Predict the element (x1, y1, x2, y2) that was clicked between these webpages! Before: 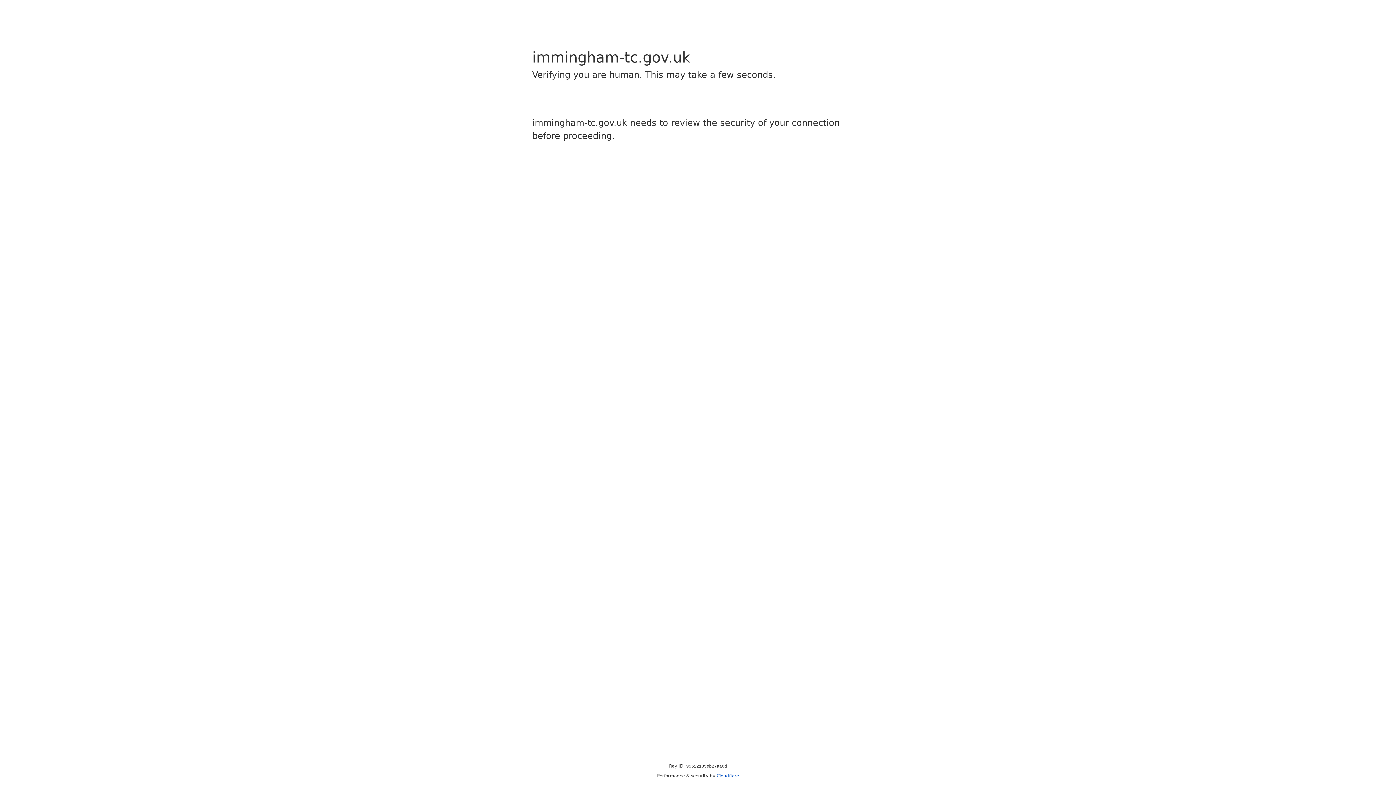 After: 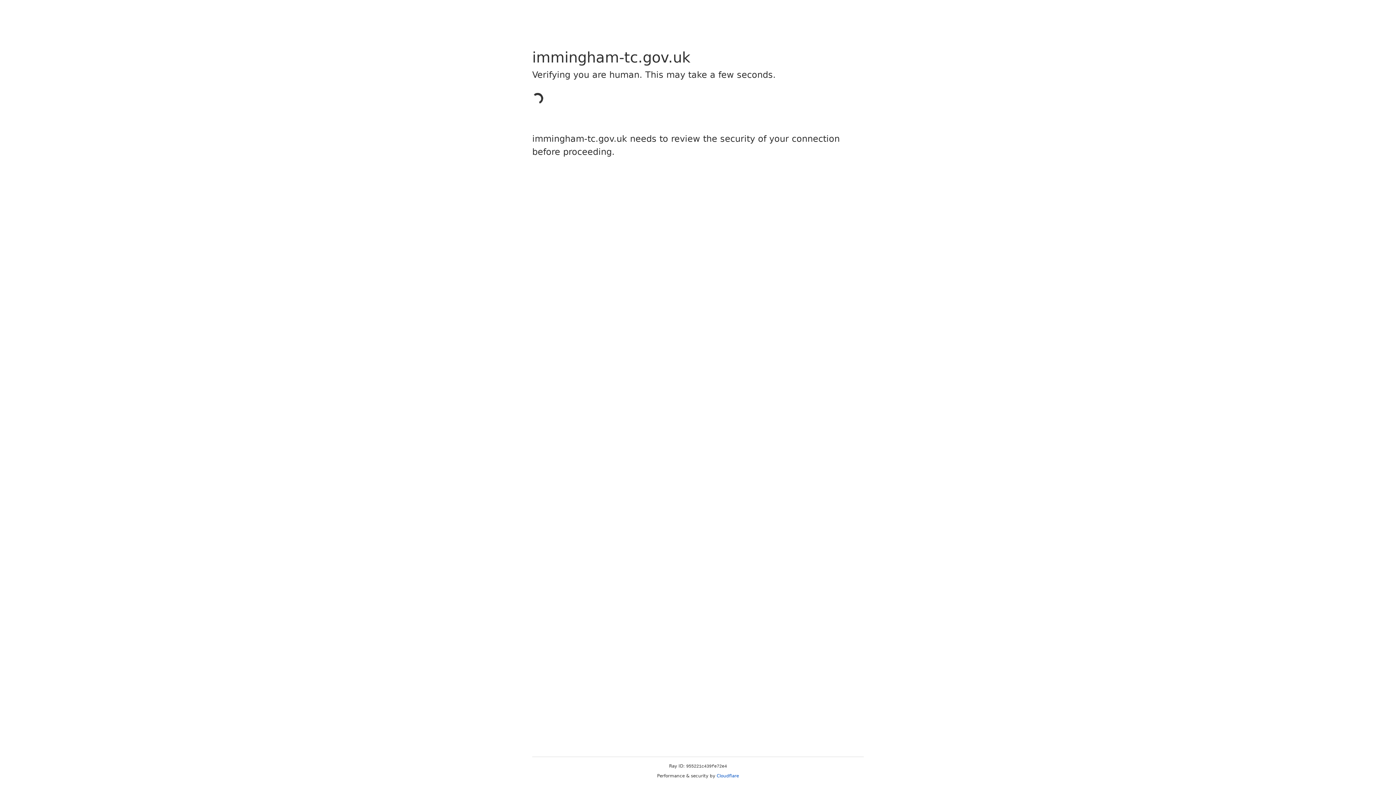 Action: label: Cloudflare bbox: (716, 773, 739, 778)